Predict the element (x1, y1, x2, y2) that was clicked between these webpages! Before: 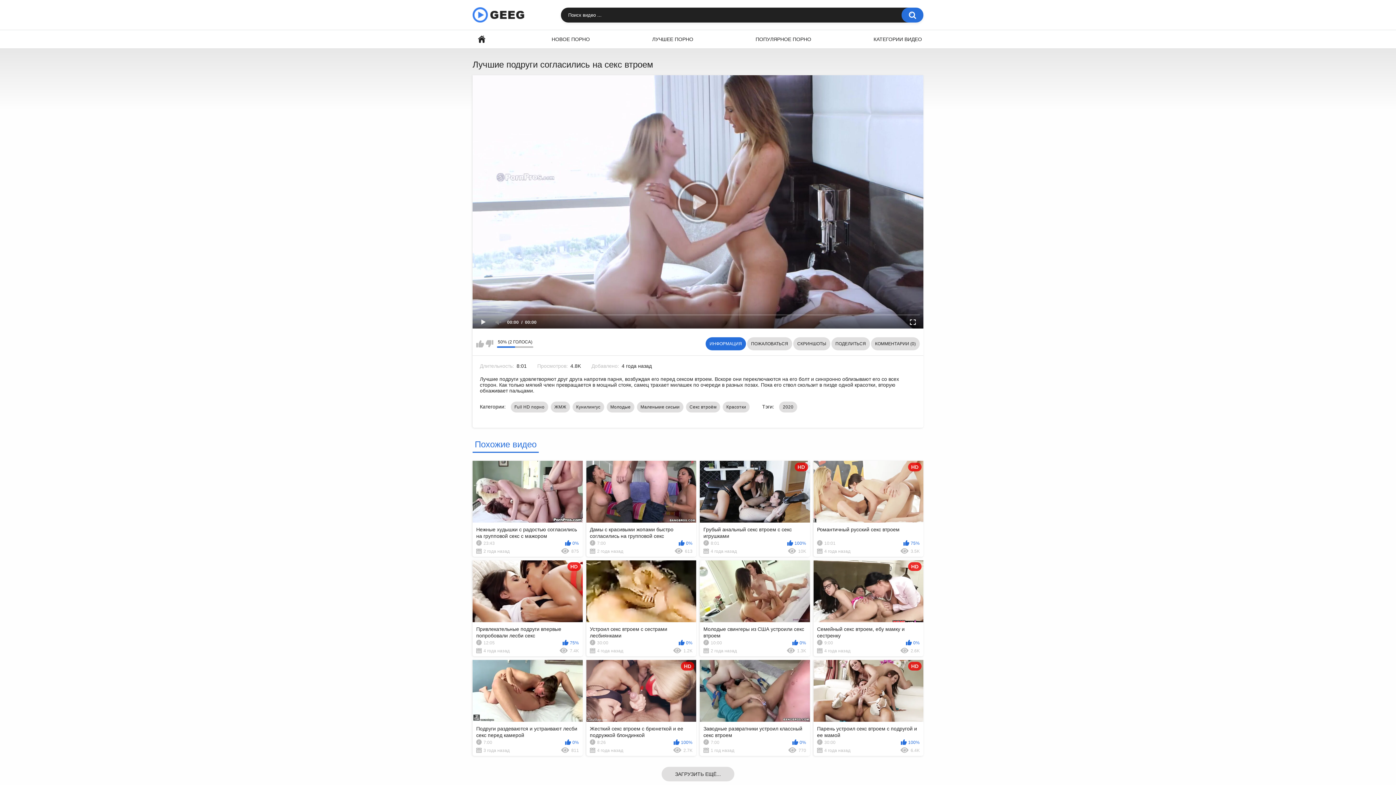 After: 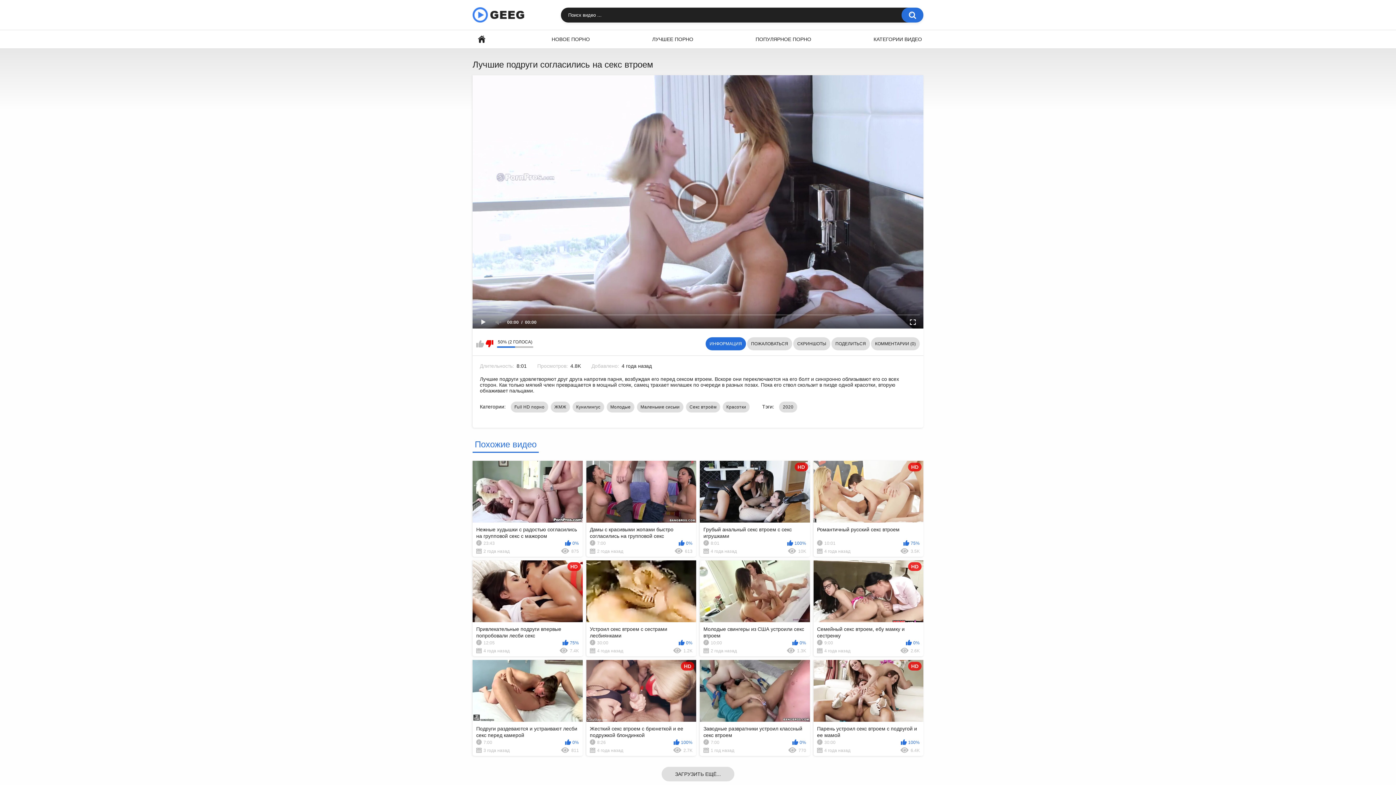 Action: bbox: (485, 340, 493, 347) label: Мне не нравится